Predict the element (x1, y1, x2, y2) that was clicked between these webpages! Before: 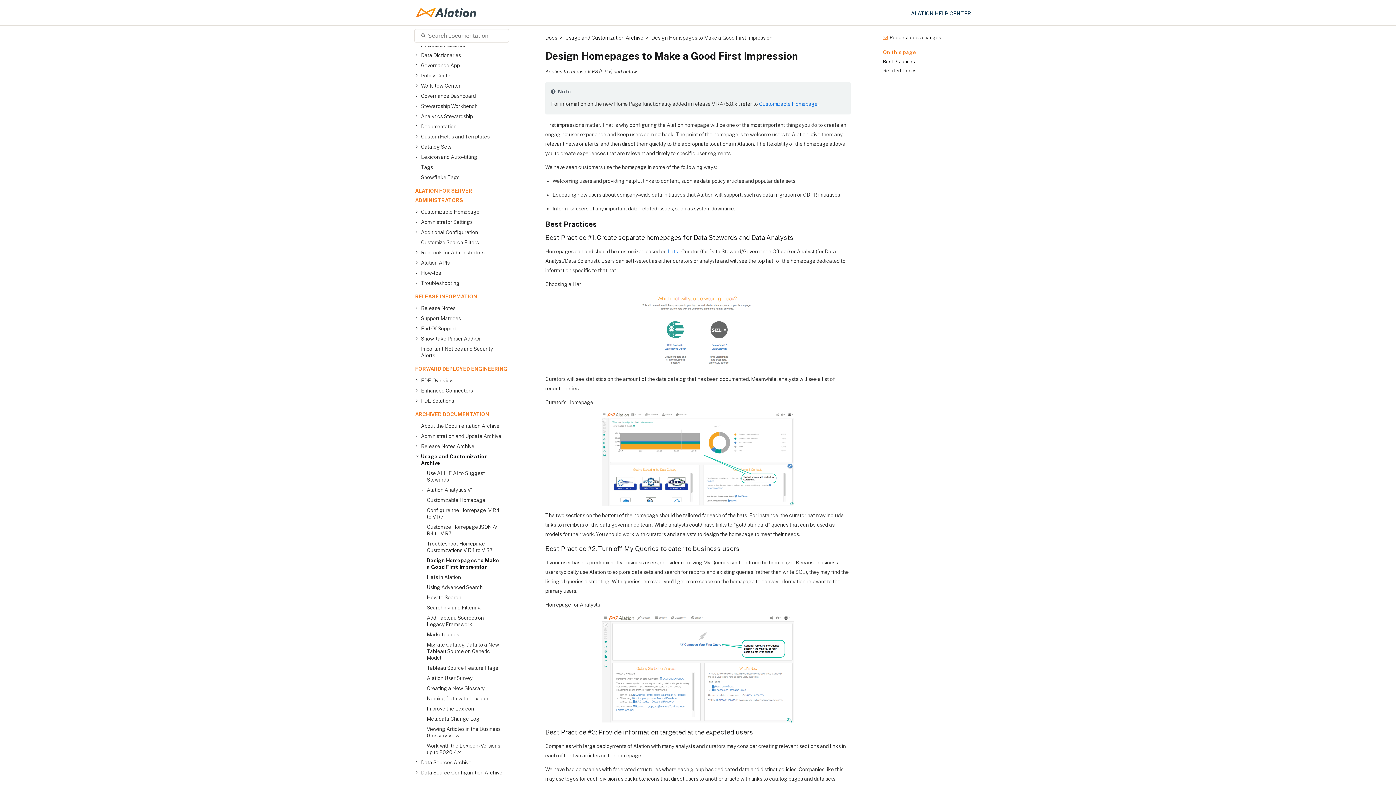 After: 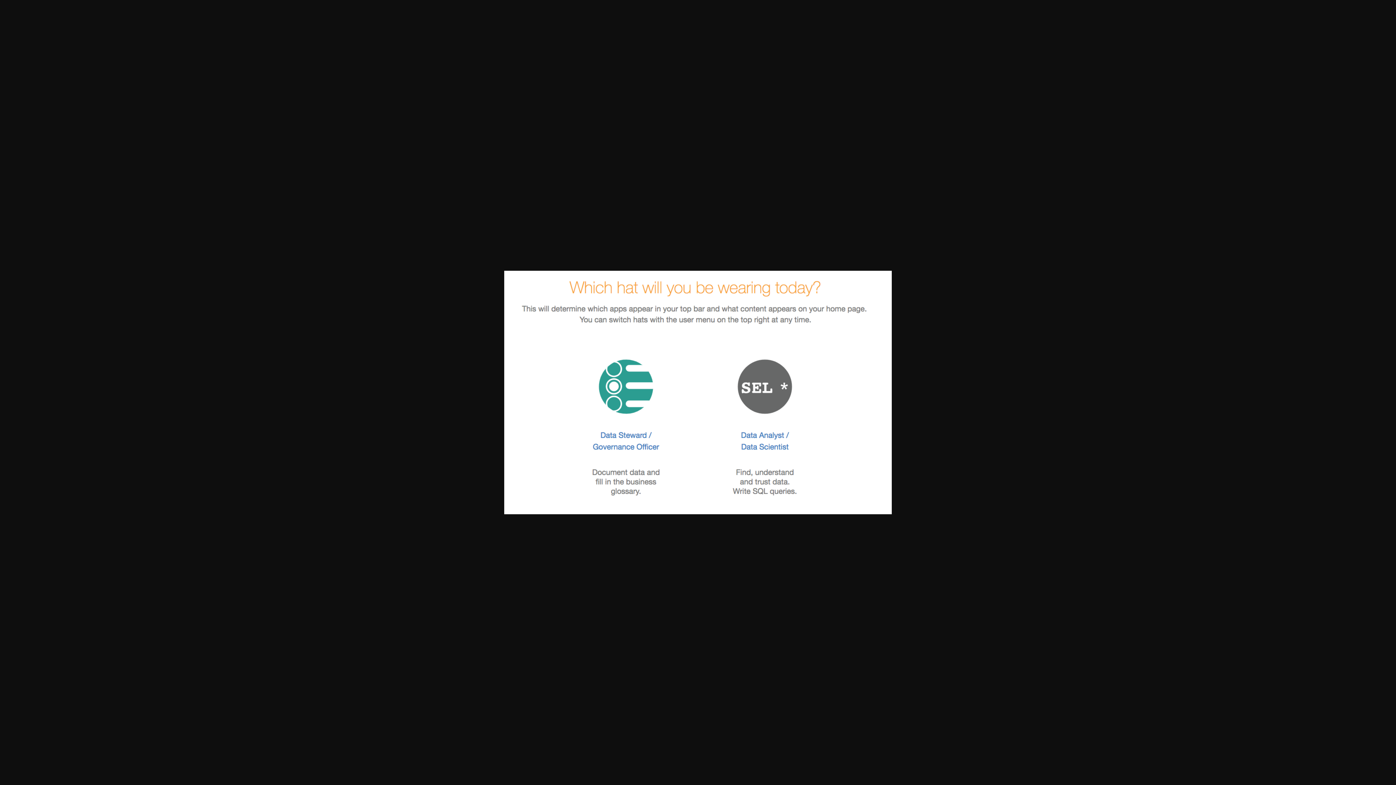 Action: bbox: (545, 293, 850, 370)